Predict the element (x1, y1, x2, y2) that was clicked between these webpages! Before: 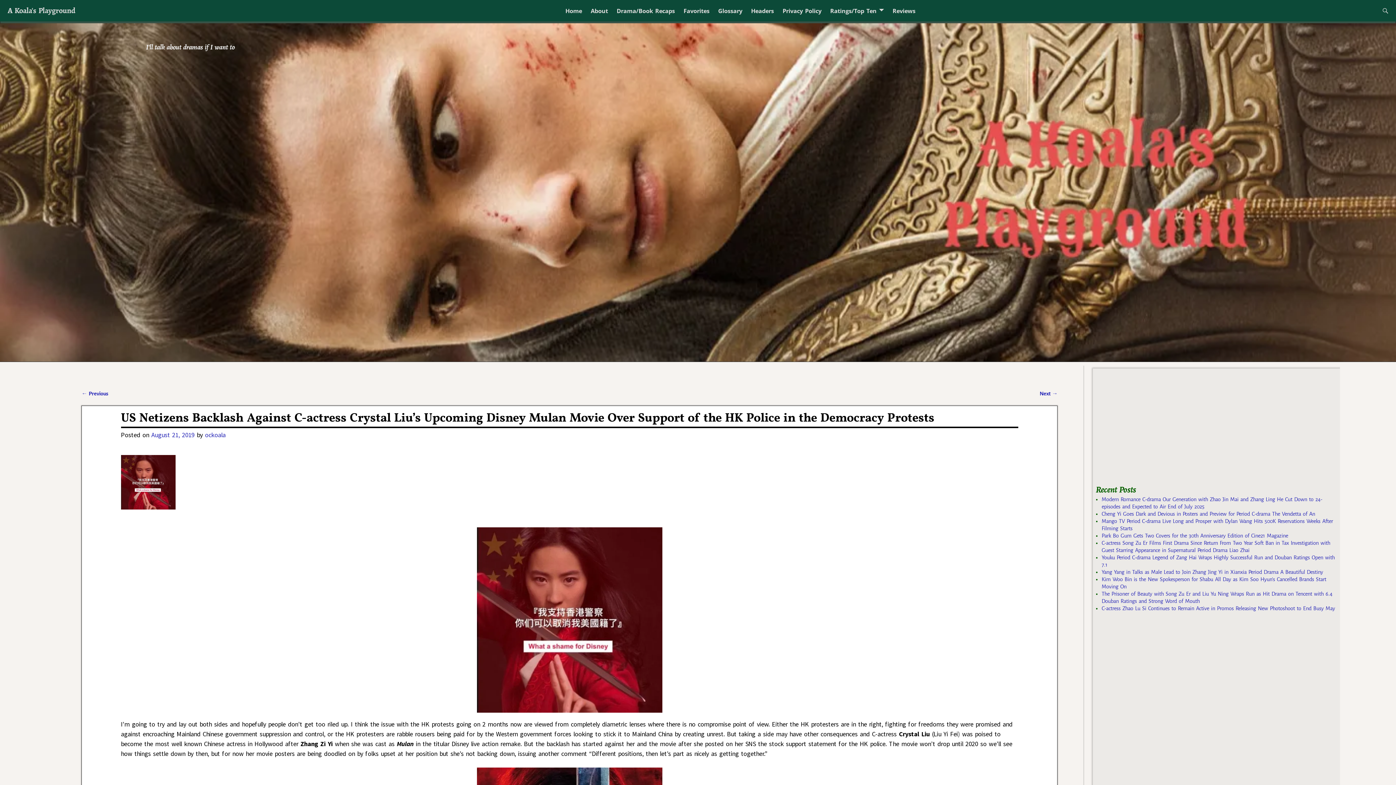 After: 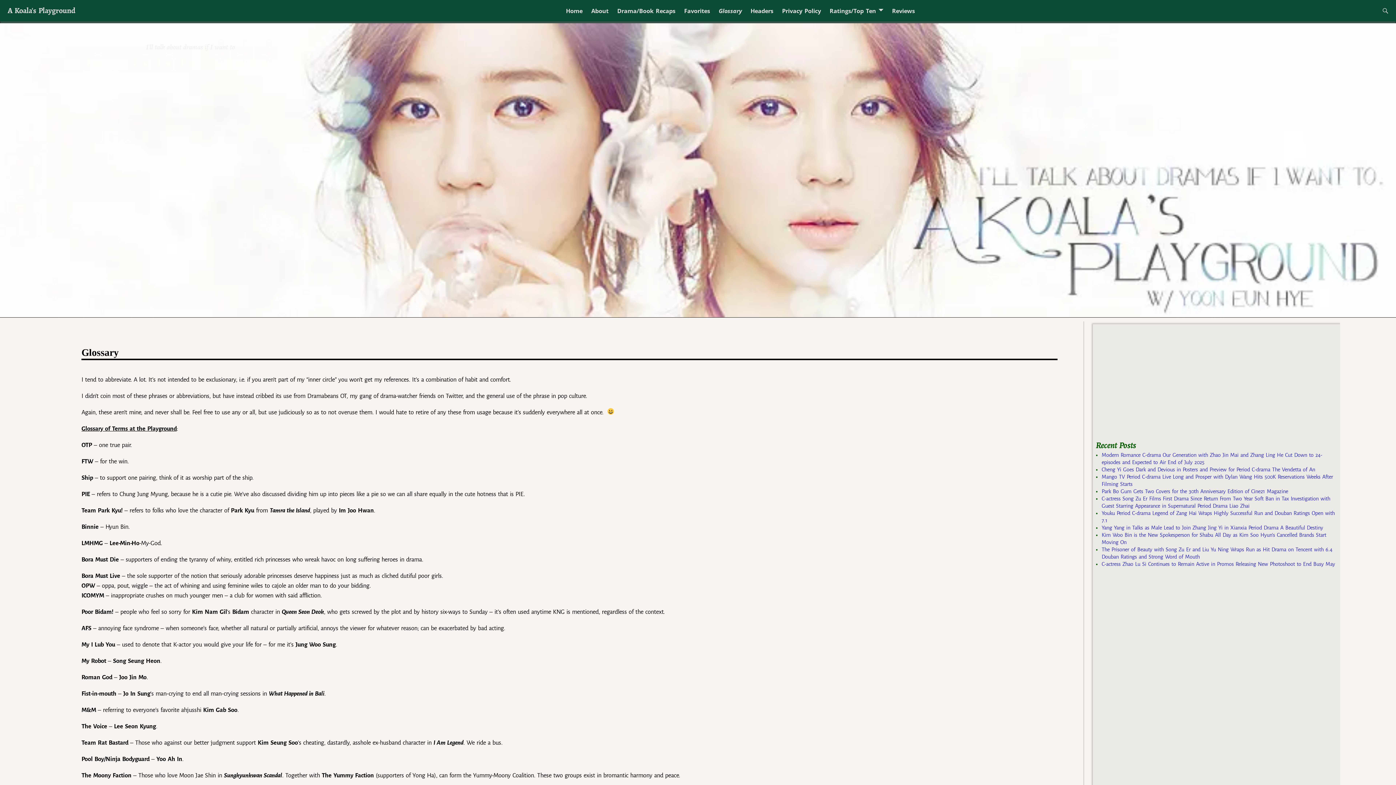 Action: label: Glossary bbox: (714, 4, 746, 17)